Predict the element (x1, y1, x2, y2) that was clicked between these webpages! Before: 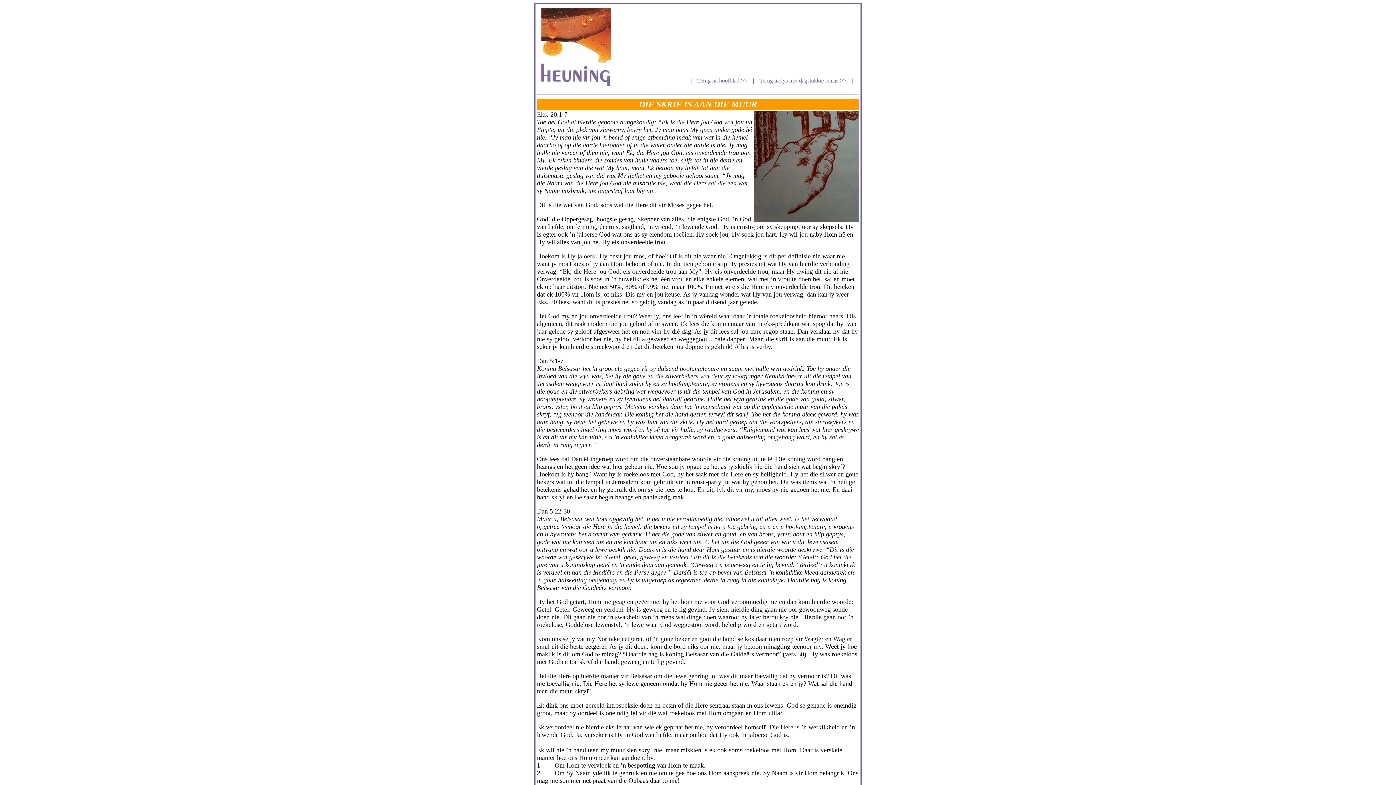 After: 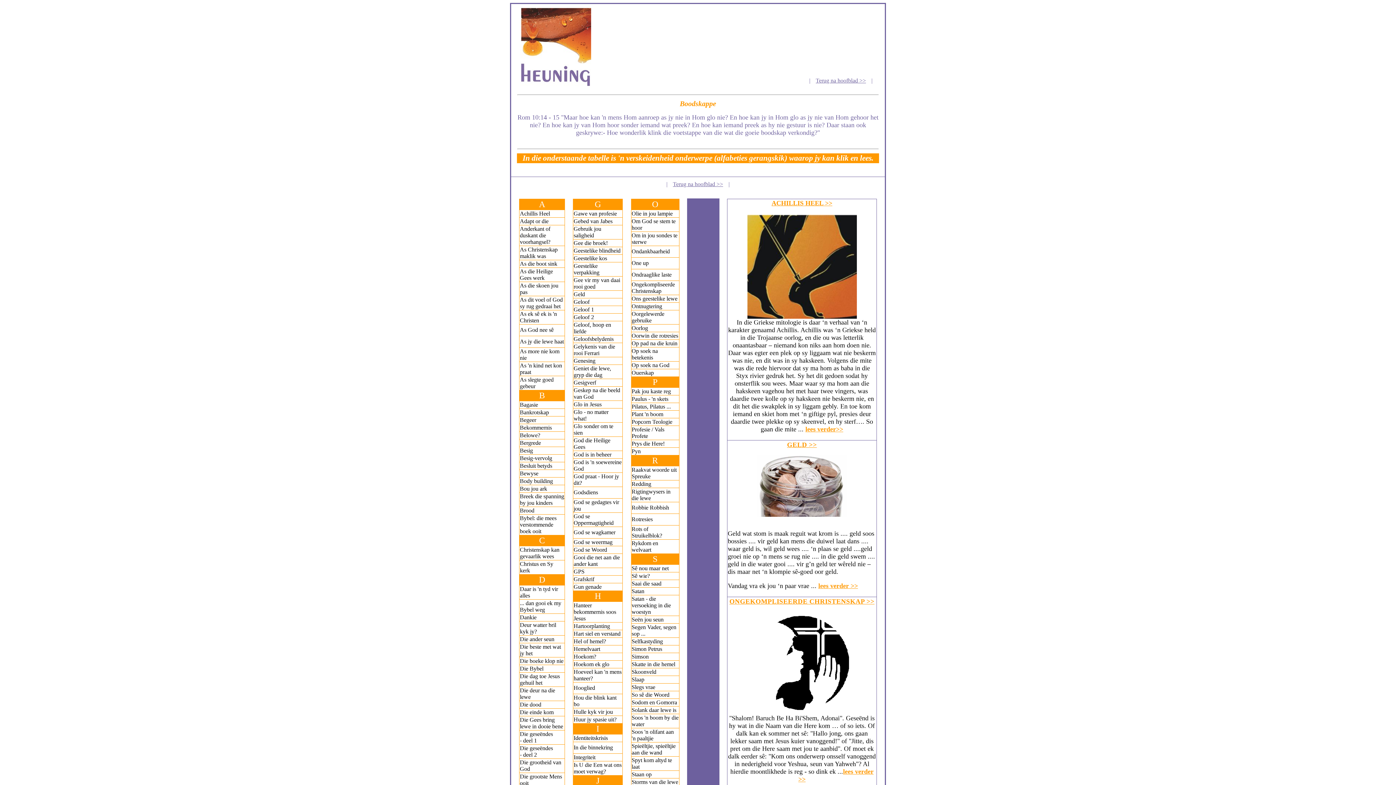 Action: label: Terug na lys met dagstukkie temas >> bbox: (759, 77, 846, 83)